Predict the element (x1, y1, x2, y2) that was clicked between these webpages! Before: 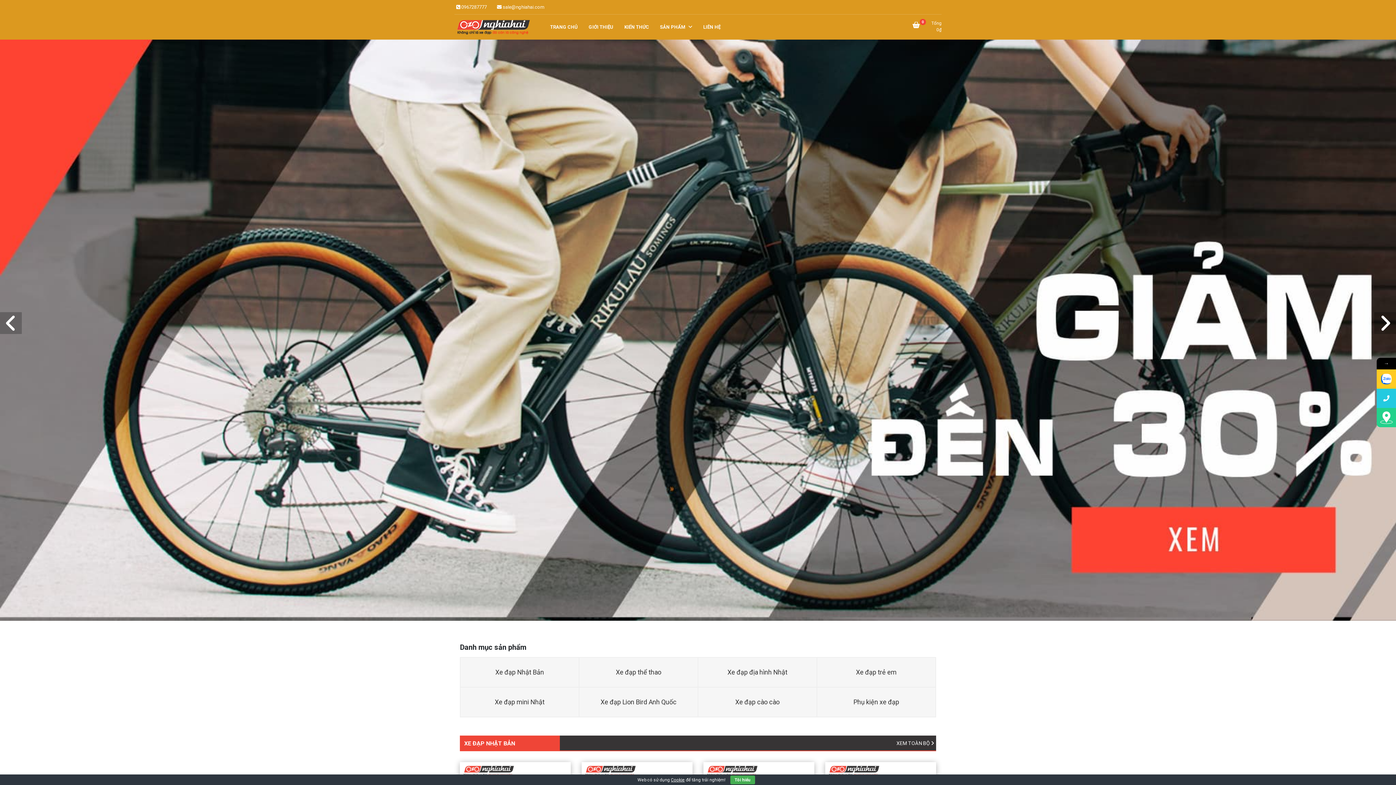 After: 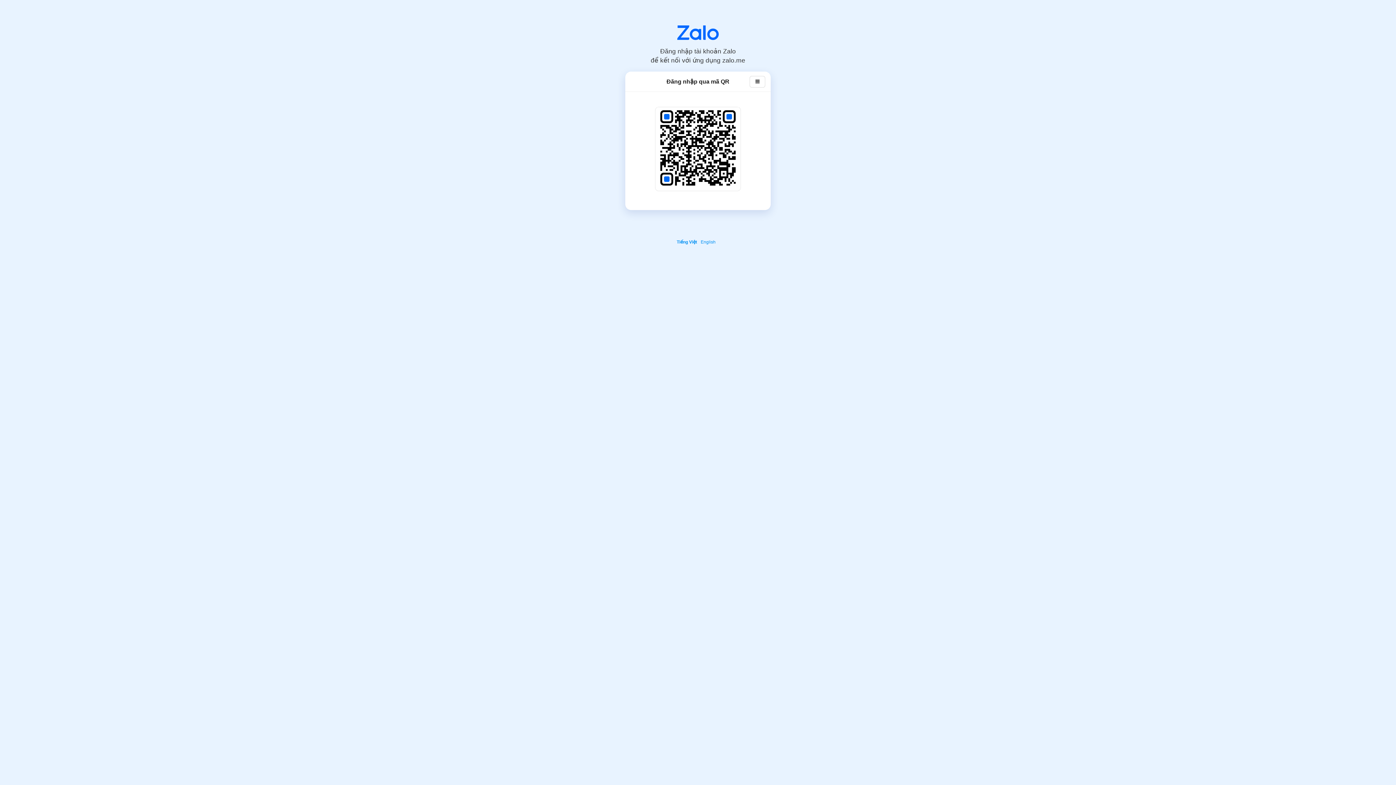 Action: bbox: (1377, 369, 1396, 388)